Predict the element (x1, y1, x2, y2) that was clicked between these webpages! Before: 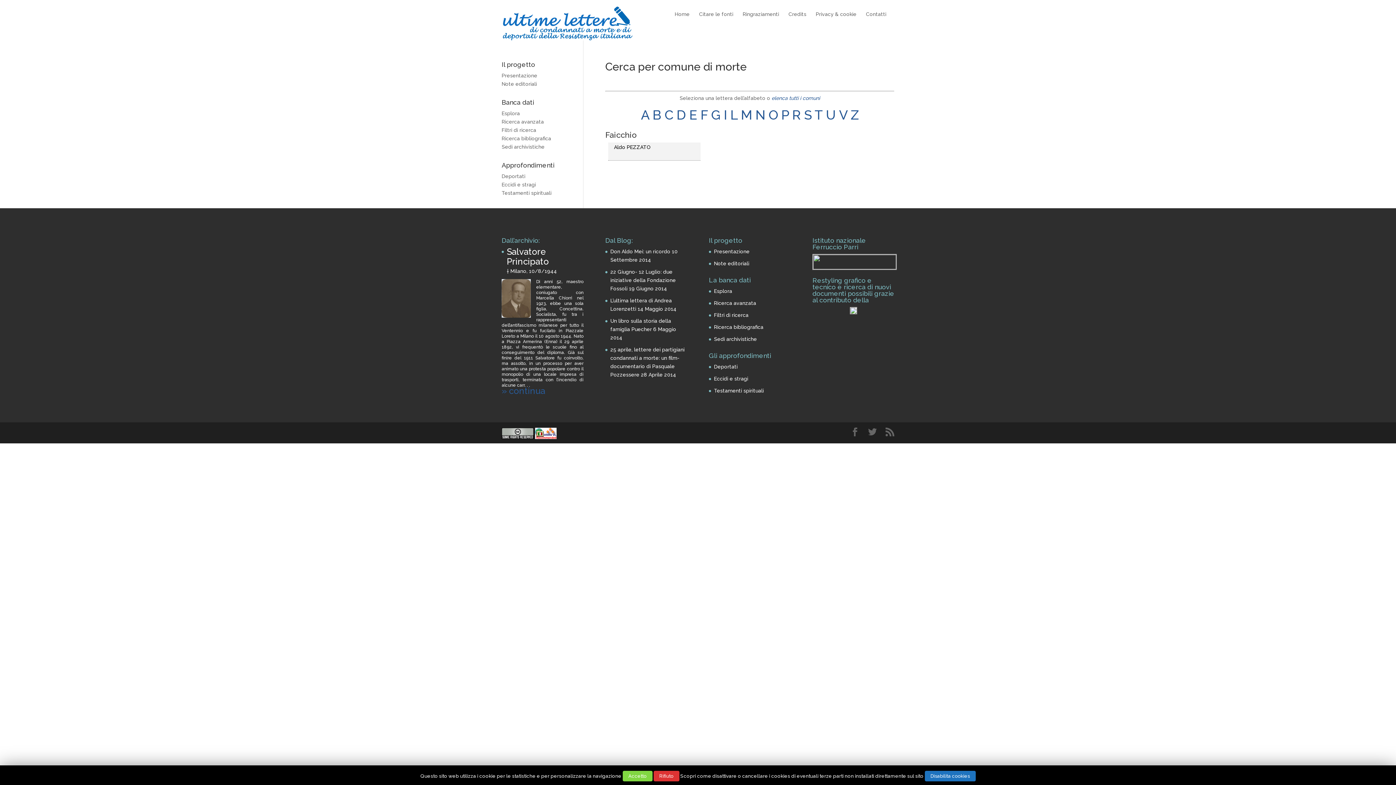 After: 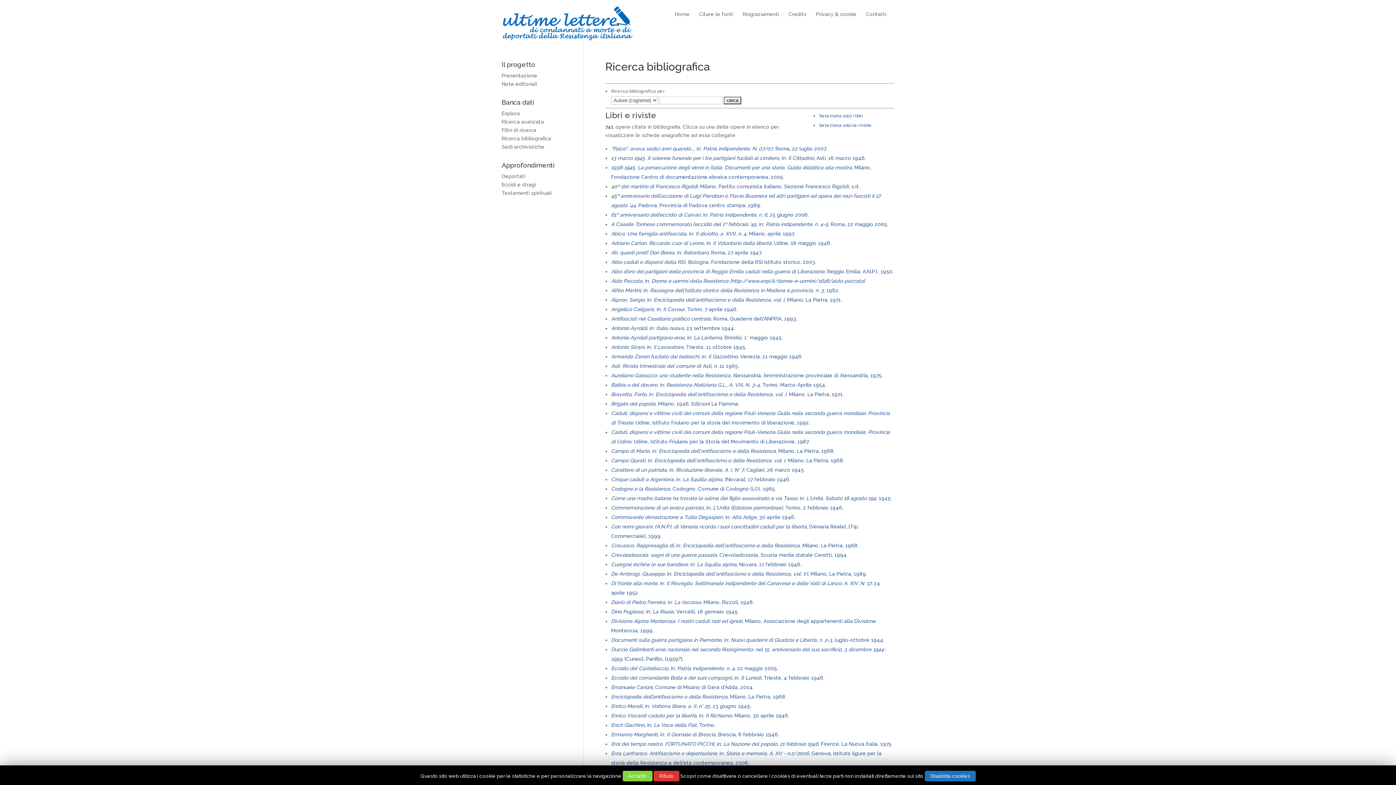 Action: label: Ricerca bibliografica bbox: (714, 324, 763, 330)